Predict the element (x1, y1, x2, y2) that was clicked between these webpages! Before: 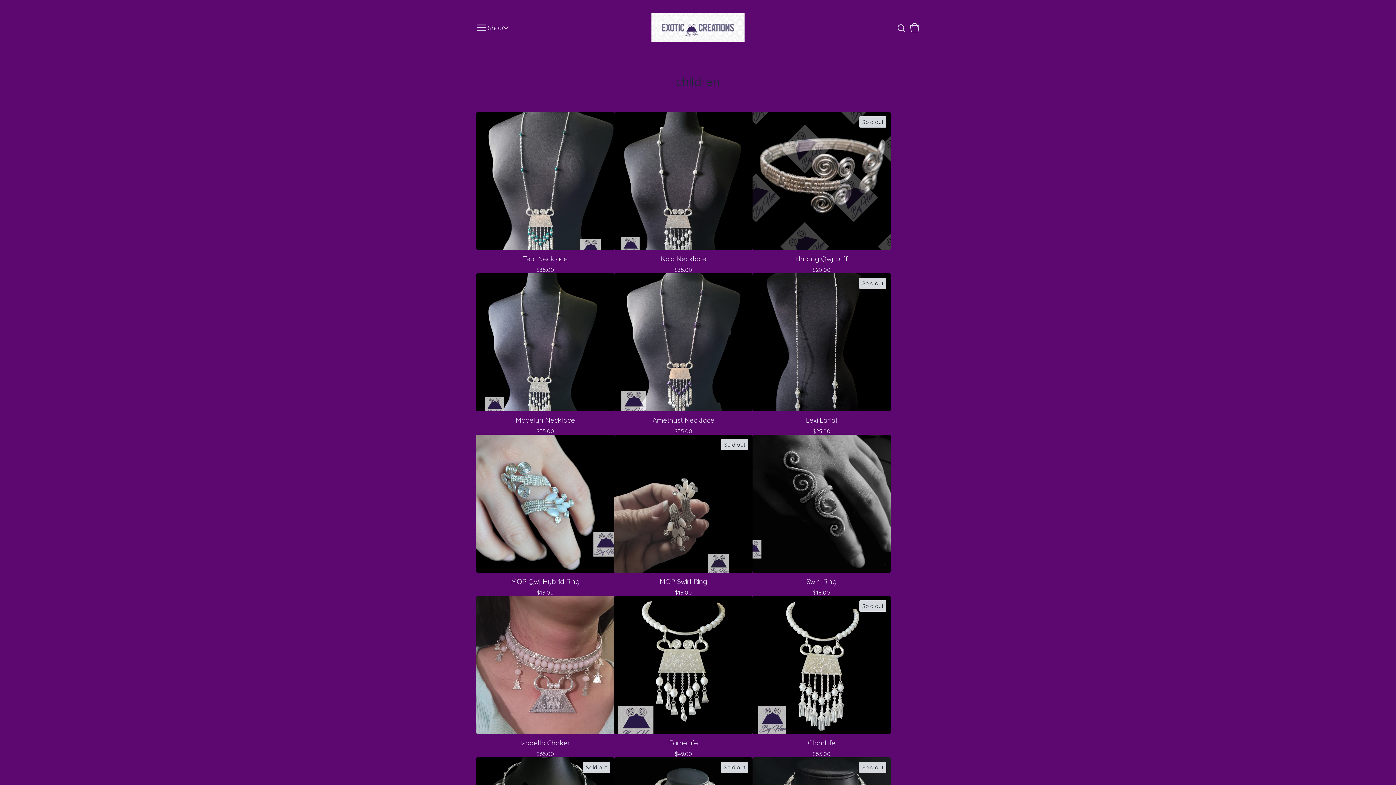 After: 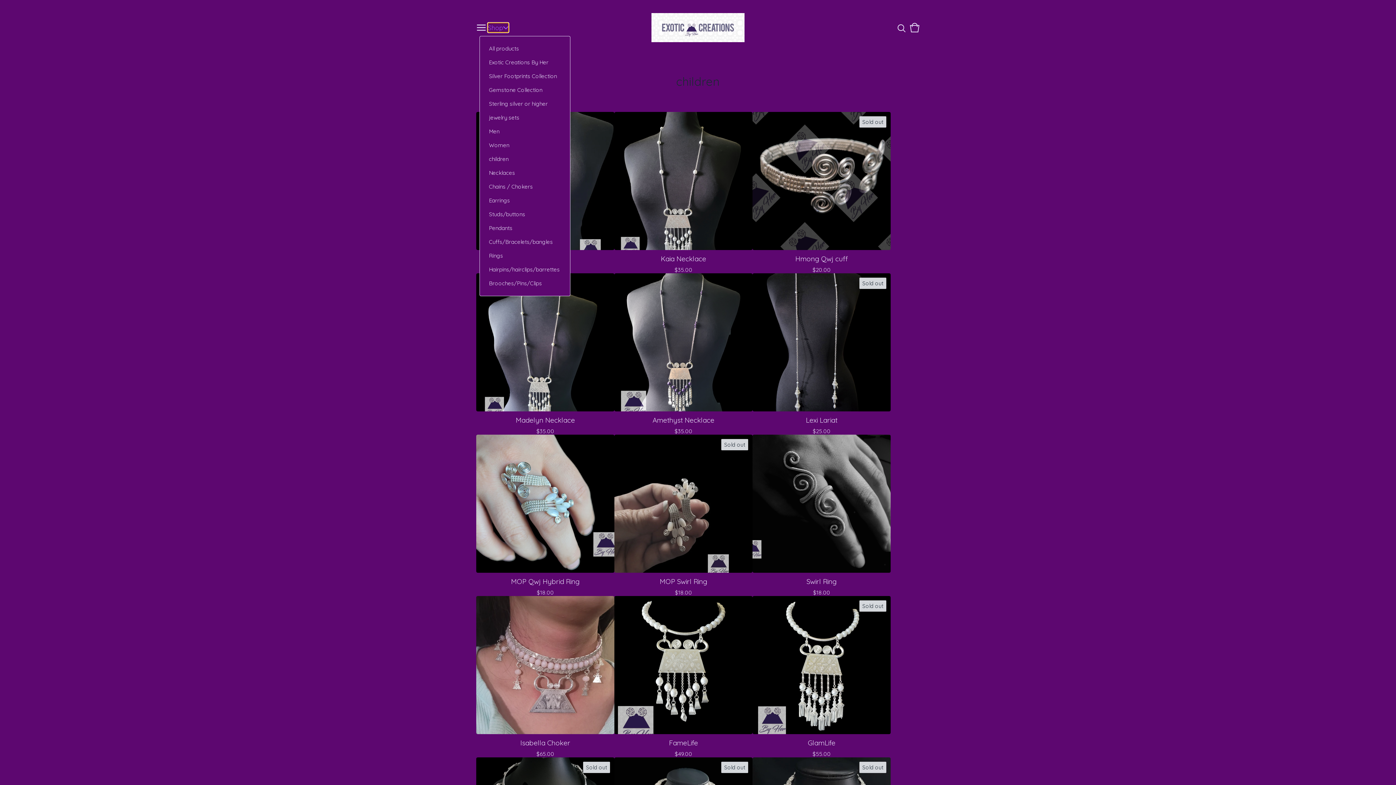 Action: bbox: (488, 22, 508, 32) label: Open category navigation